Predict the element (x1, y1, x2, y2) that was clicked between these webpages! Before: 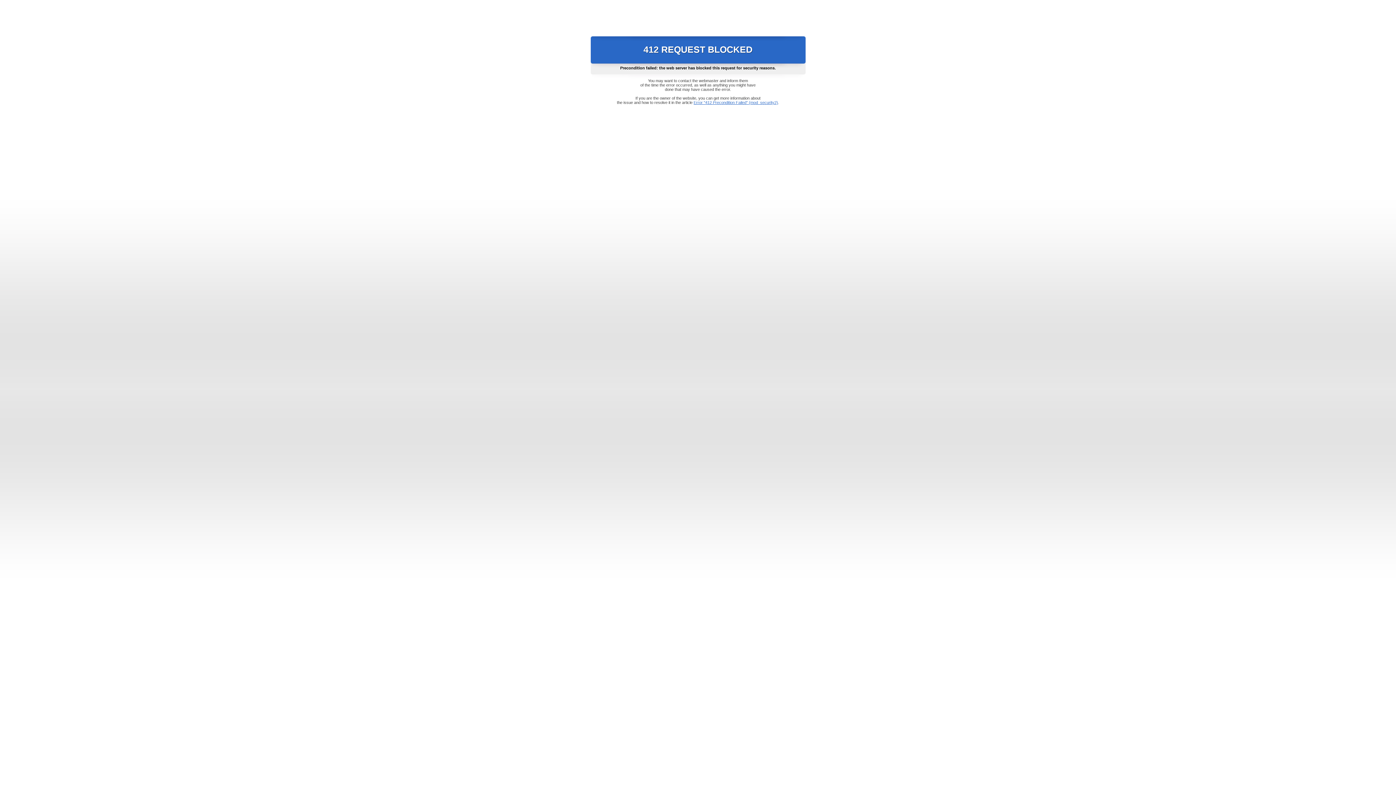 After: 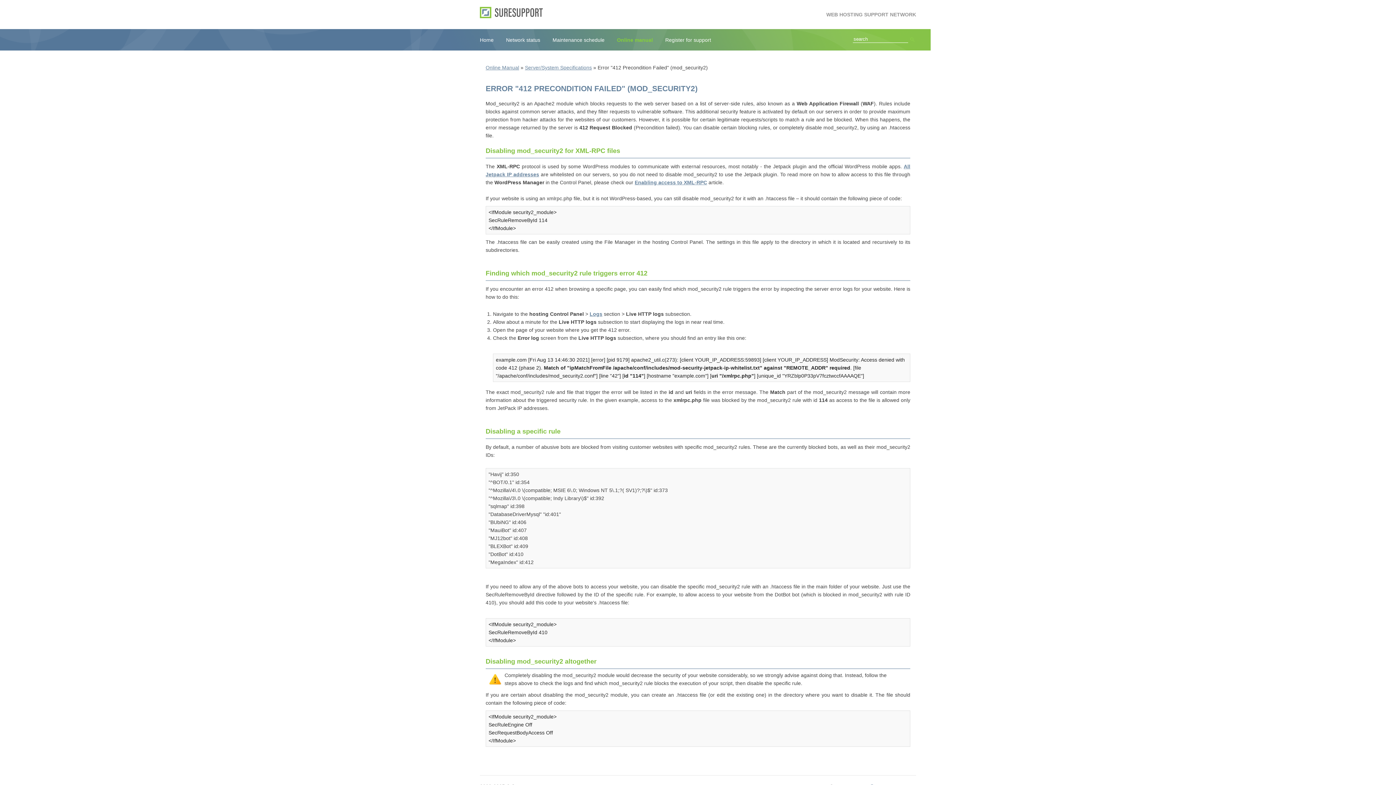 Action: label: Error "412 Precondition Failed" (mod_security2) bbox: (693, 100, 778, 104)